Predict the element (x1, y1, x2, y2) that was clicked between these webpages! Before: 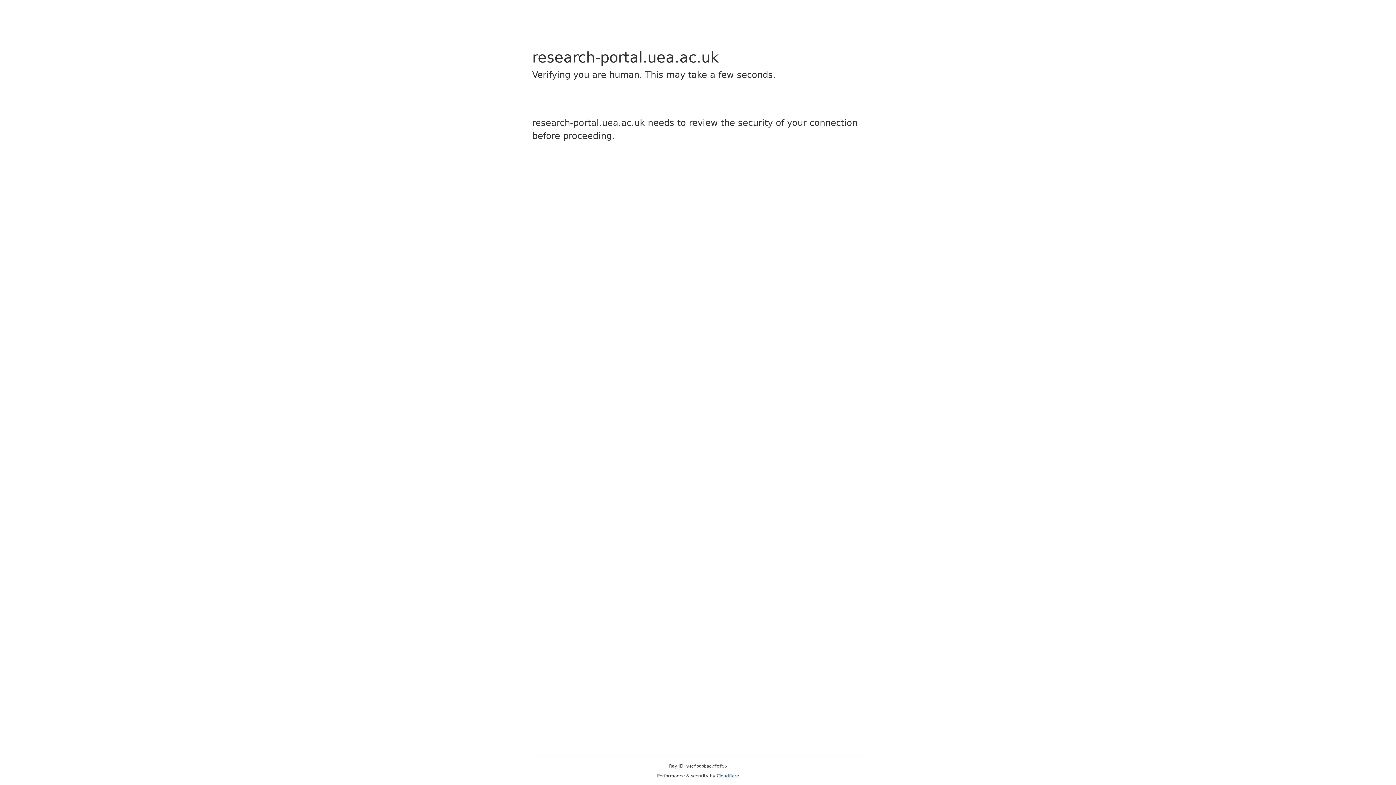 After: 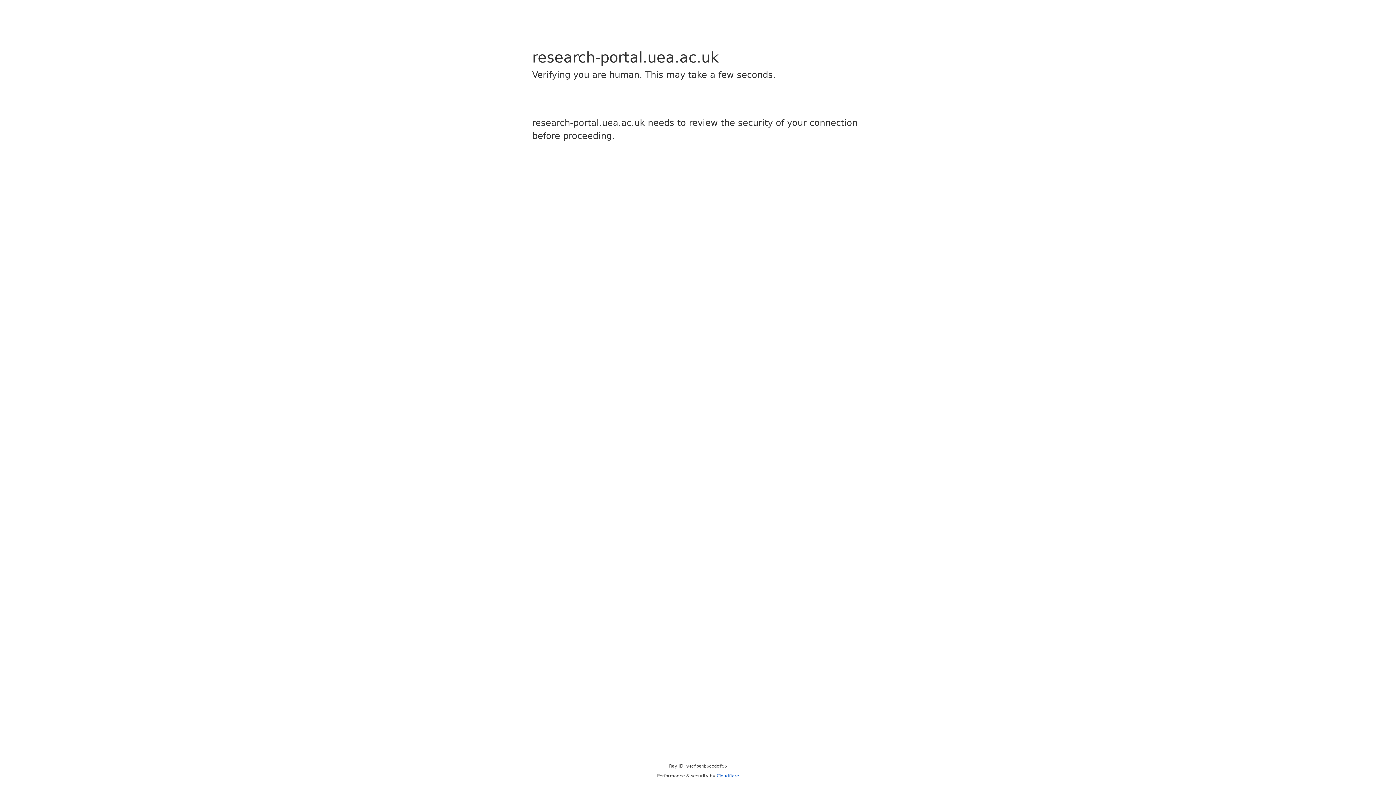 Action: bbox: (716, 773, 739, 778) label: Cloudflare